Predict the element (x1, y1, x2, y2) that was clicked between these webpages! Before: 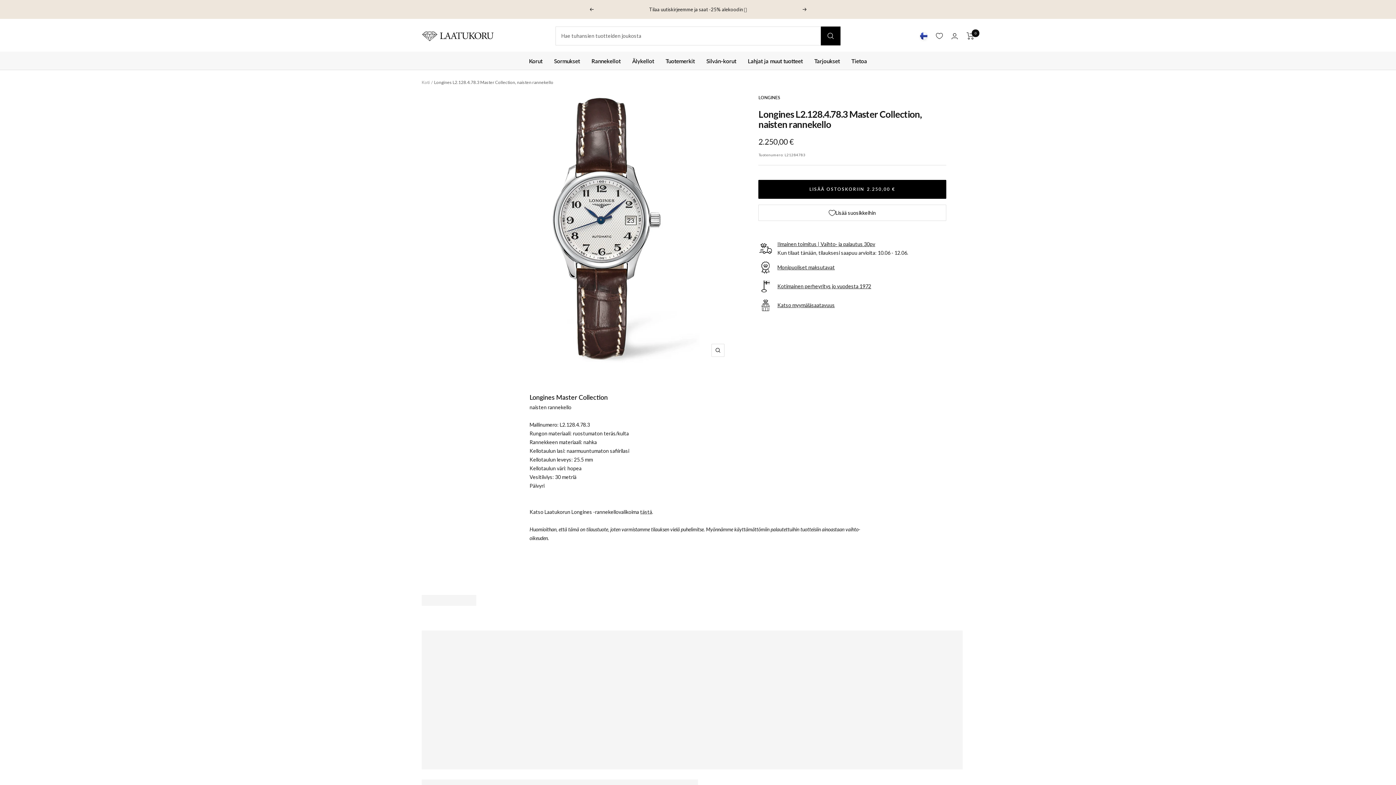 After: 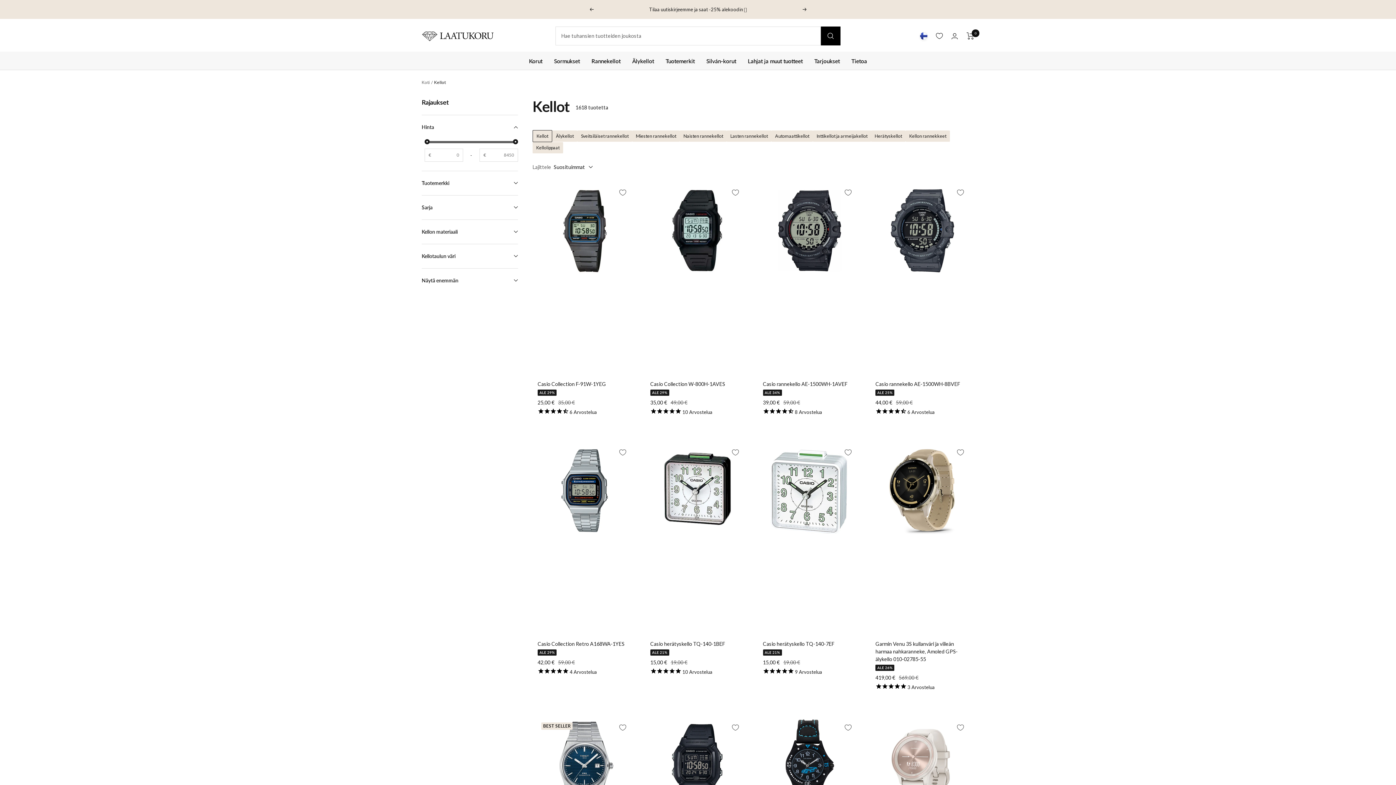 Action: label: Rannekellot bbox: (591, 56, 620, 65)